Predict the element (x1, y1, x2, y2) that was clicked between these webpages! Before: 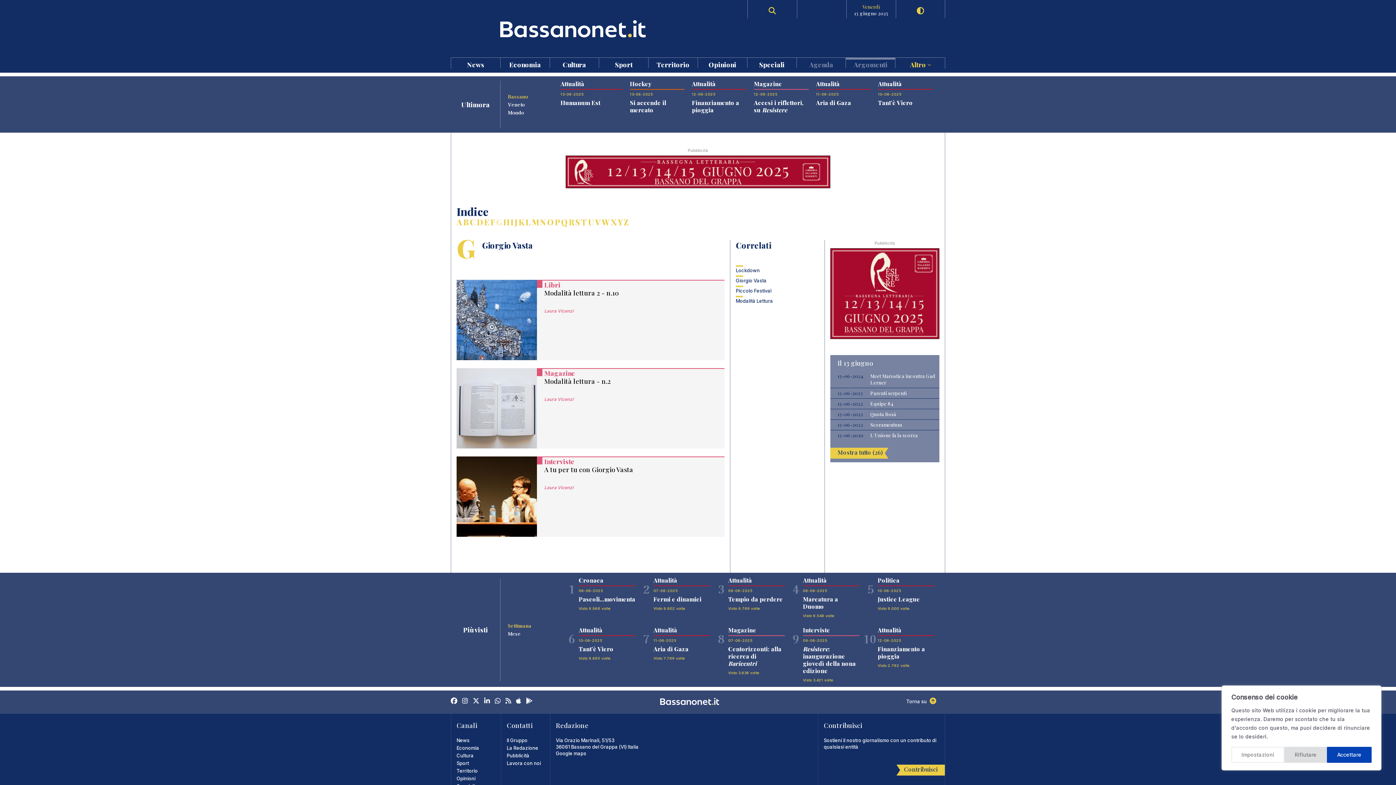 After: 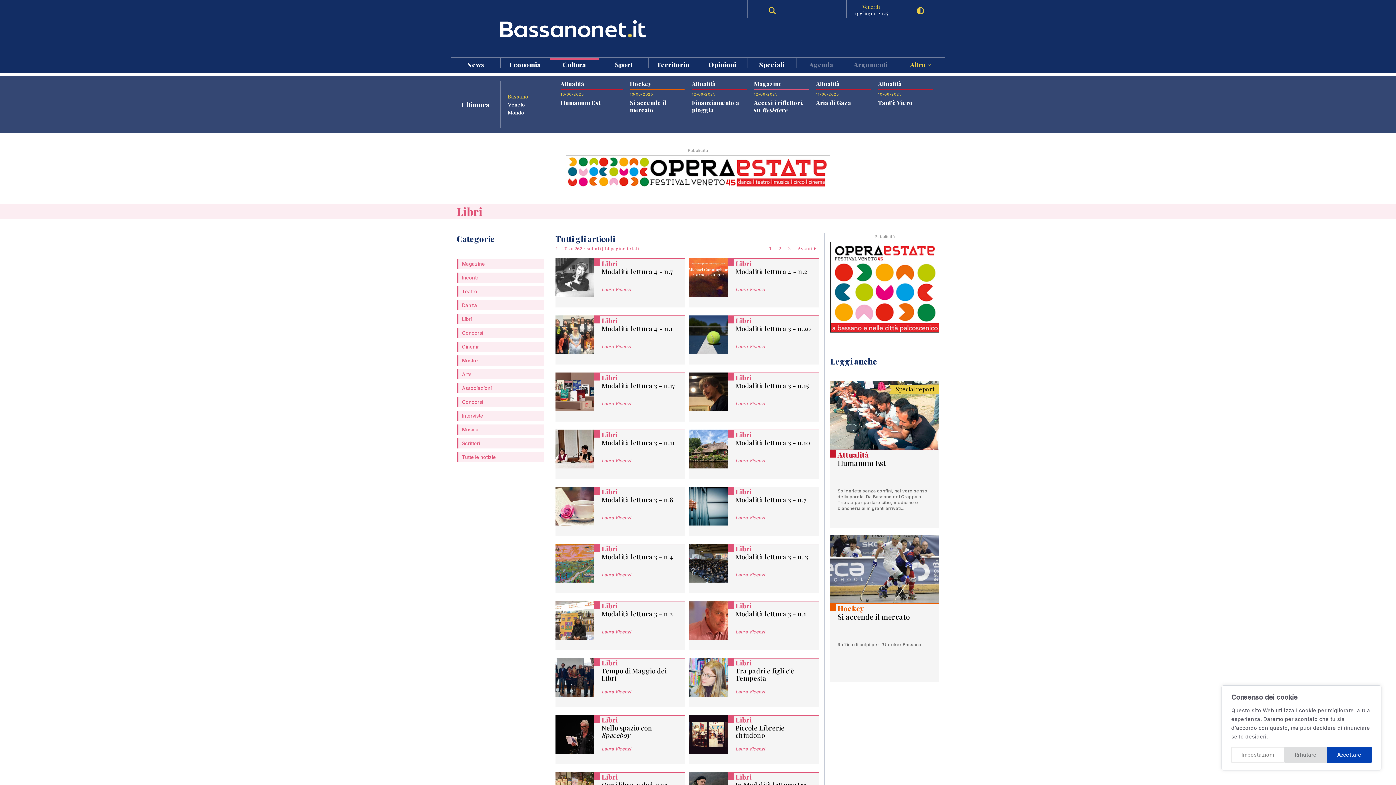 Action: bbox: (544, 280, 560, 289) label: Libri